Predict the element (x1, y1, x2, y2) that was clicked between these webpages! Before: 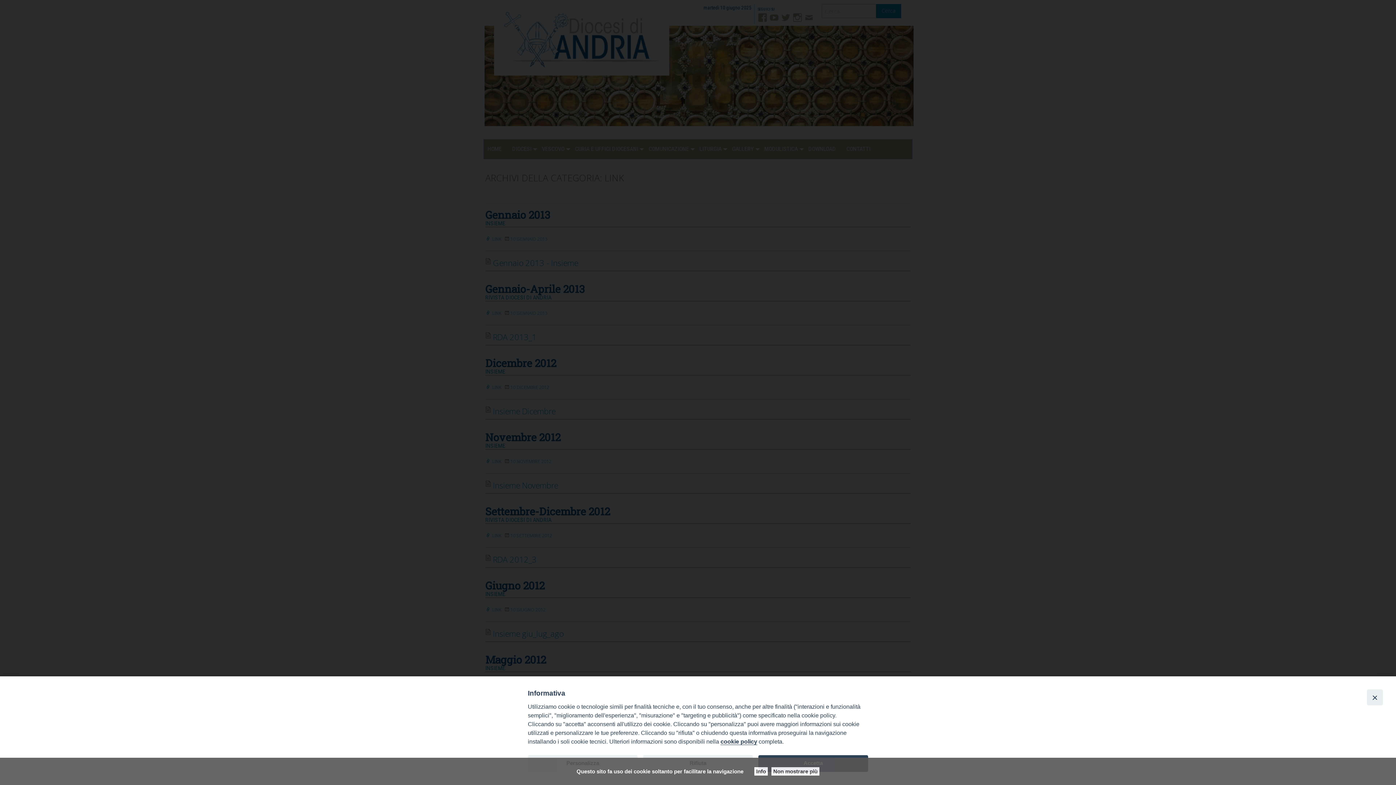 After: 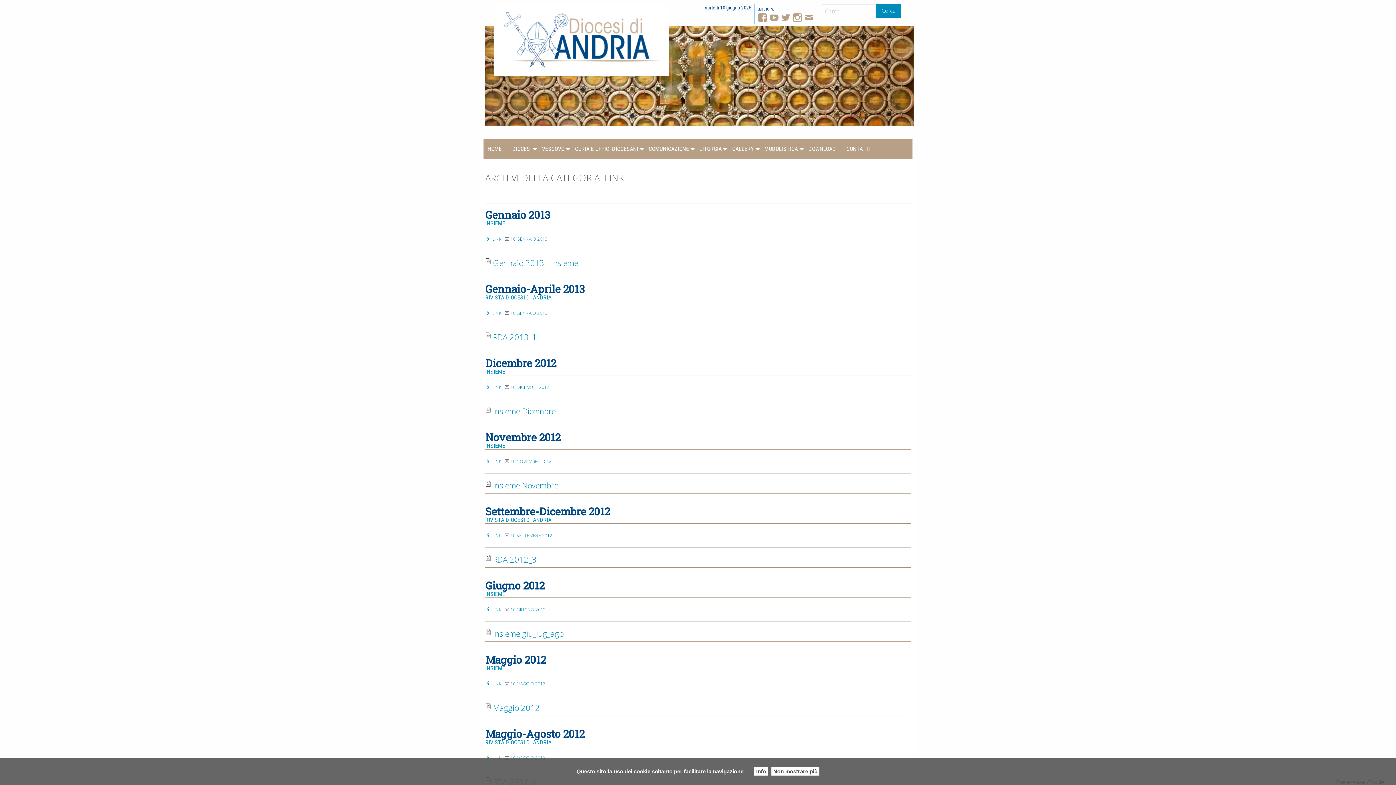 Action: label: Close bbox: (1367, 689, 1383, 705)